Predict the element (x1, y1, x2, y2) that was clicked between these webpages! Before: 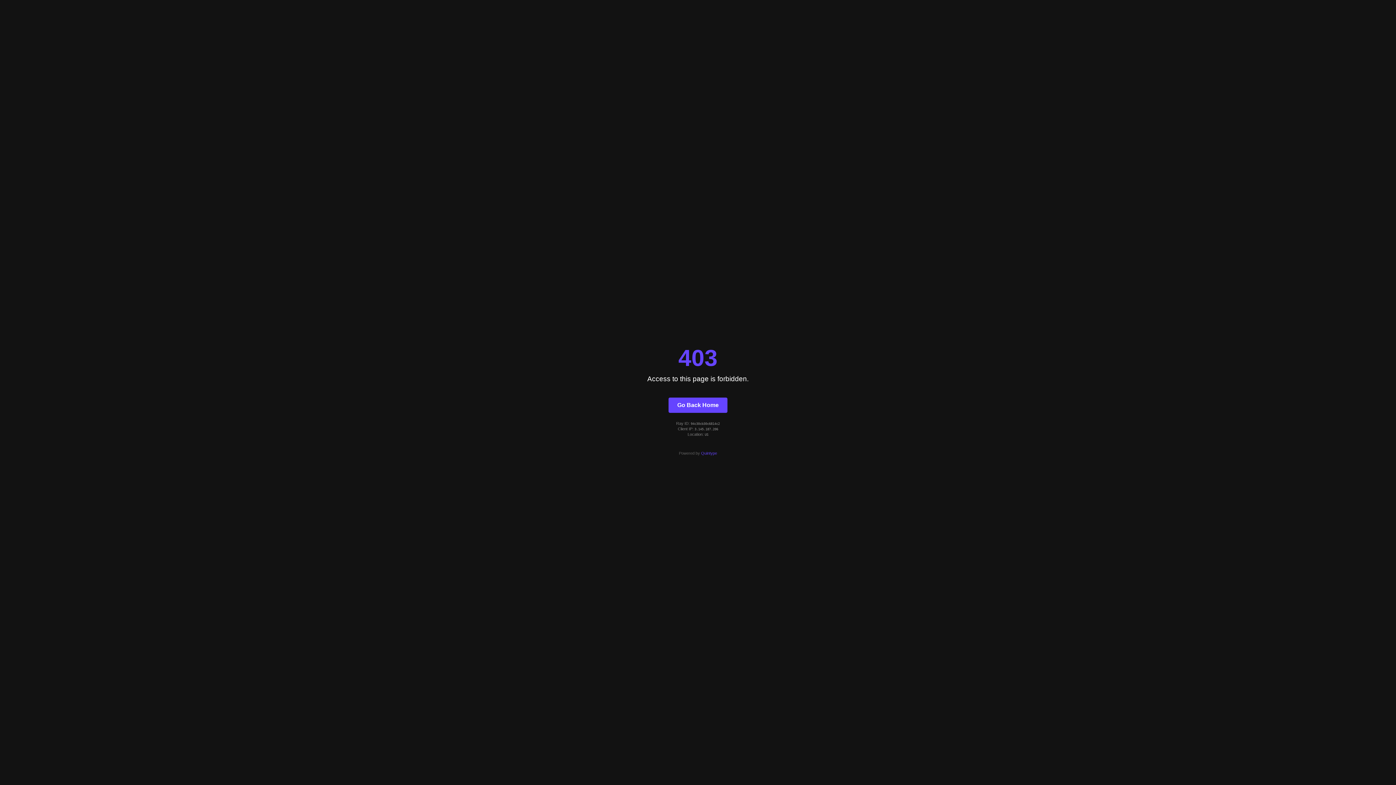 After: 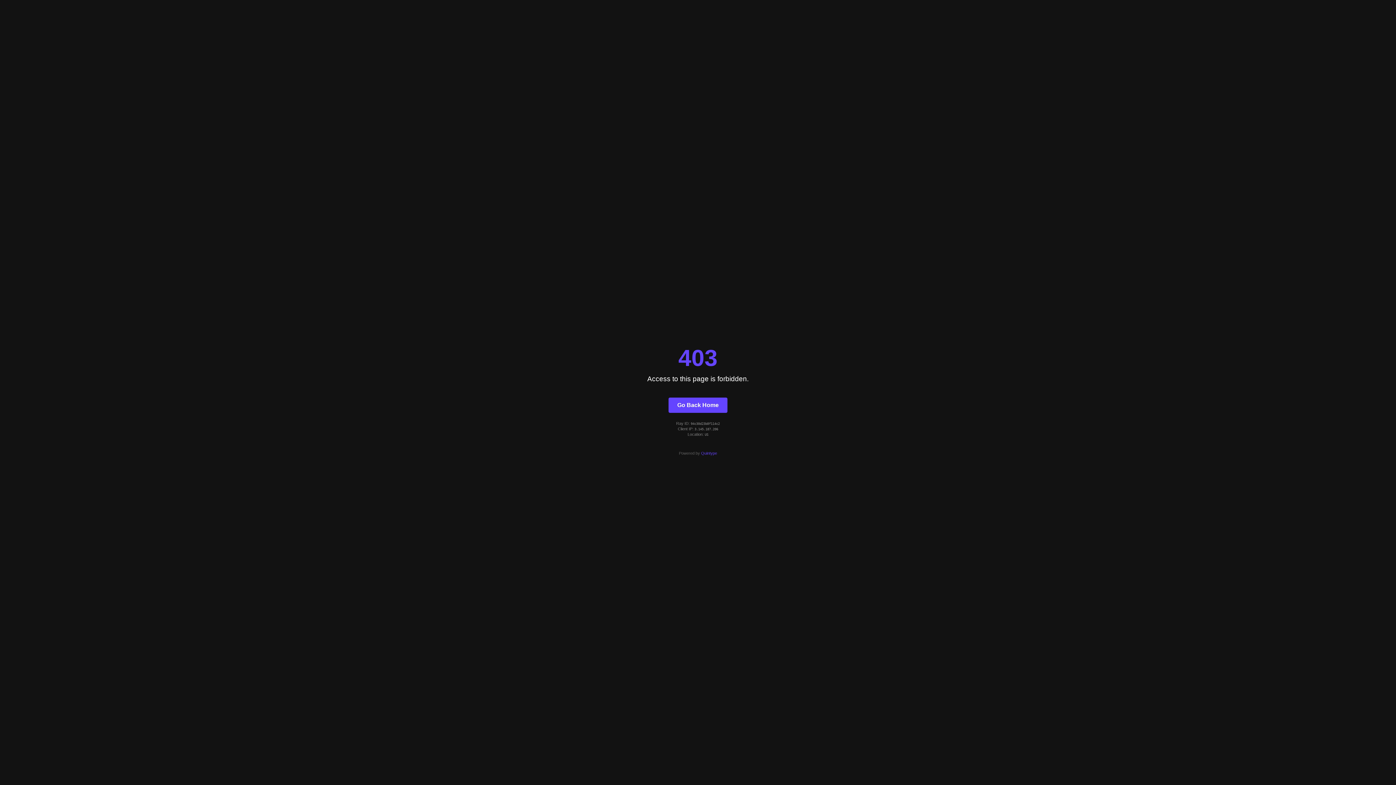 Action: label: Go Back Home bbox: (668, 397, 727, 412)